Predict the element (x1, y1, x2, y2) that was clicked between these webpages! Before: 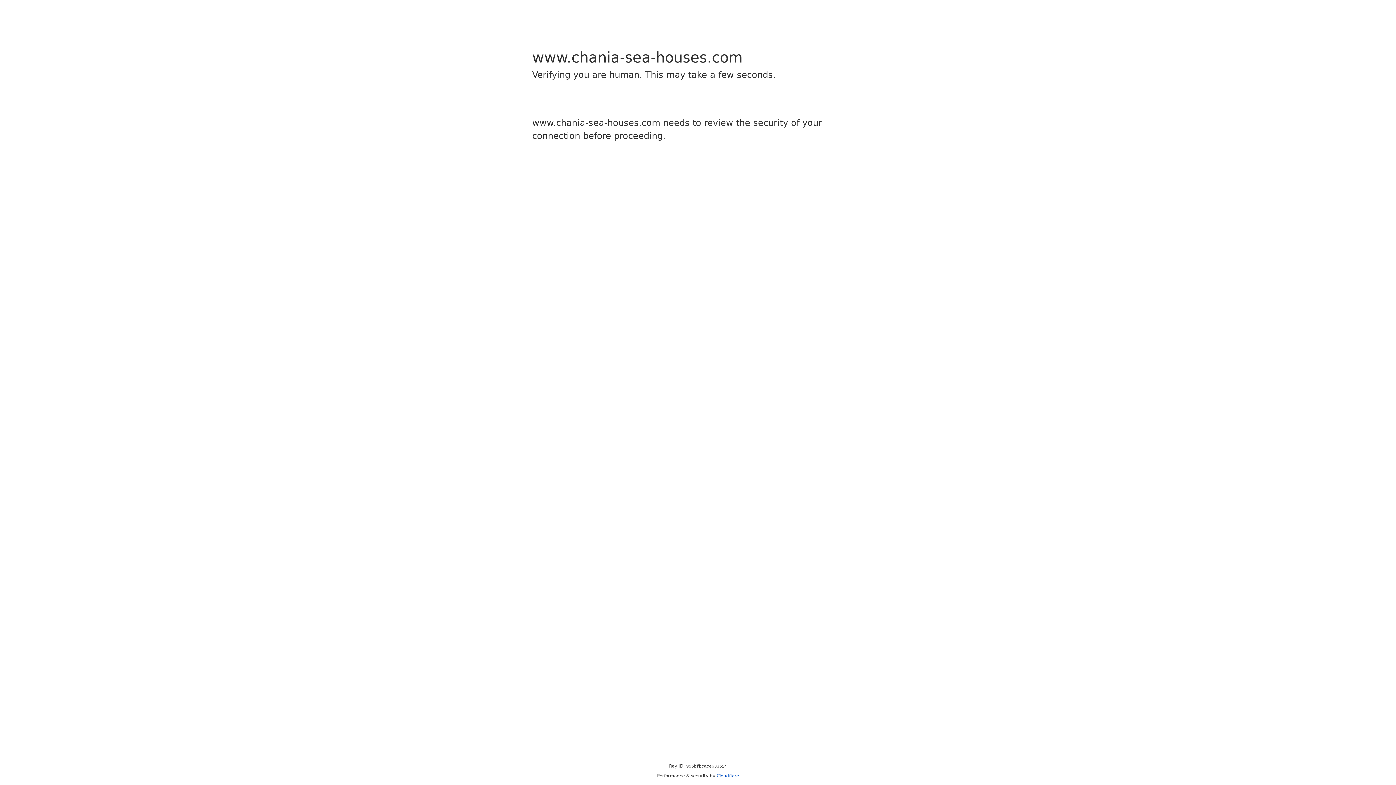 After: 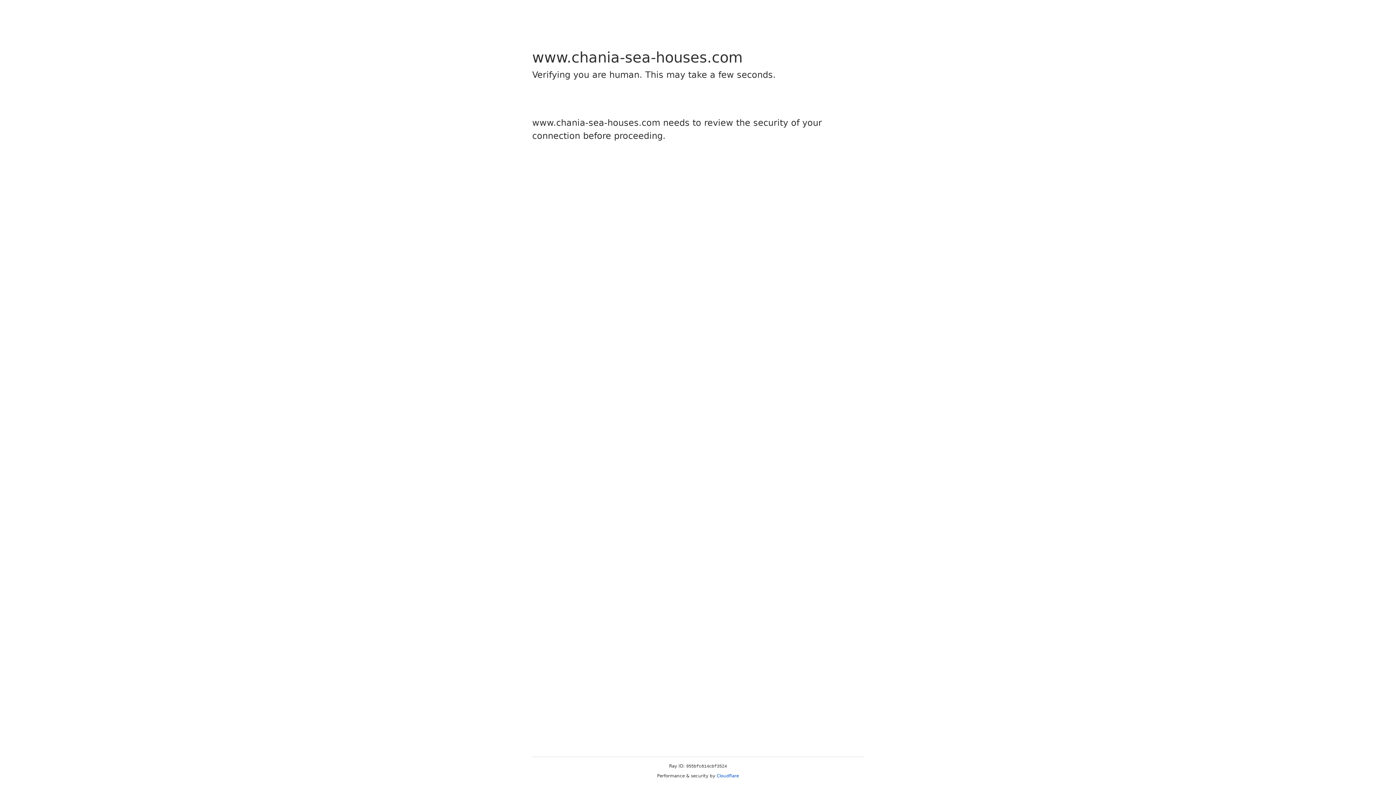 Action: bbox: (716, 773, 739, 778) label: Cloudflare